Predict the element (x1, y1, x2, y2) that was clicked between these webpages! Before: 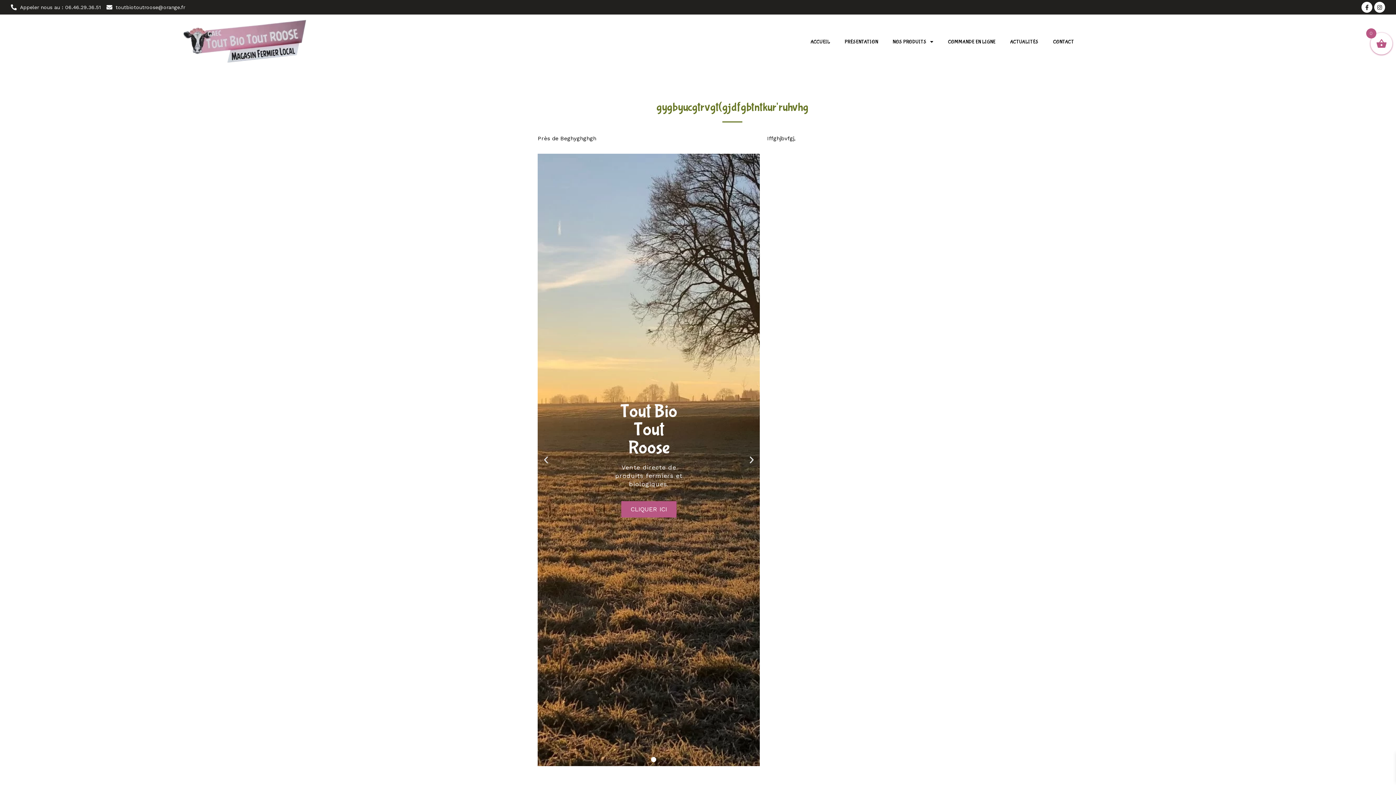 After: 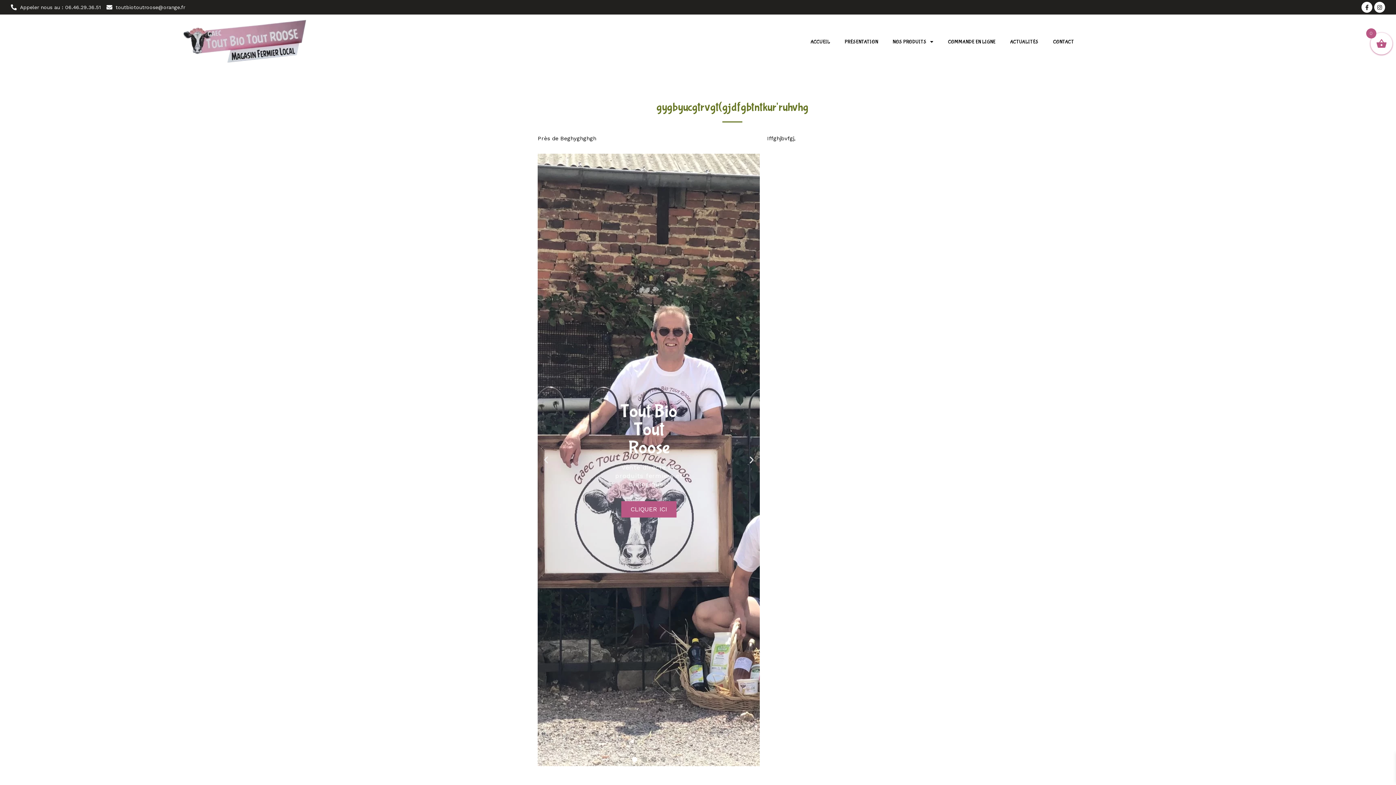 Action: bbox: (632, 757, 637, 762) label: Go to slide 1